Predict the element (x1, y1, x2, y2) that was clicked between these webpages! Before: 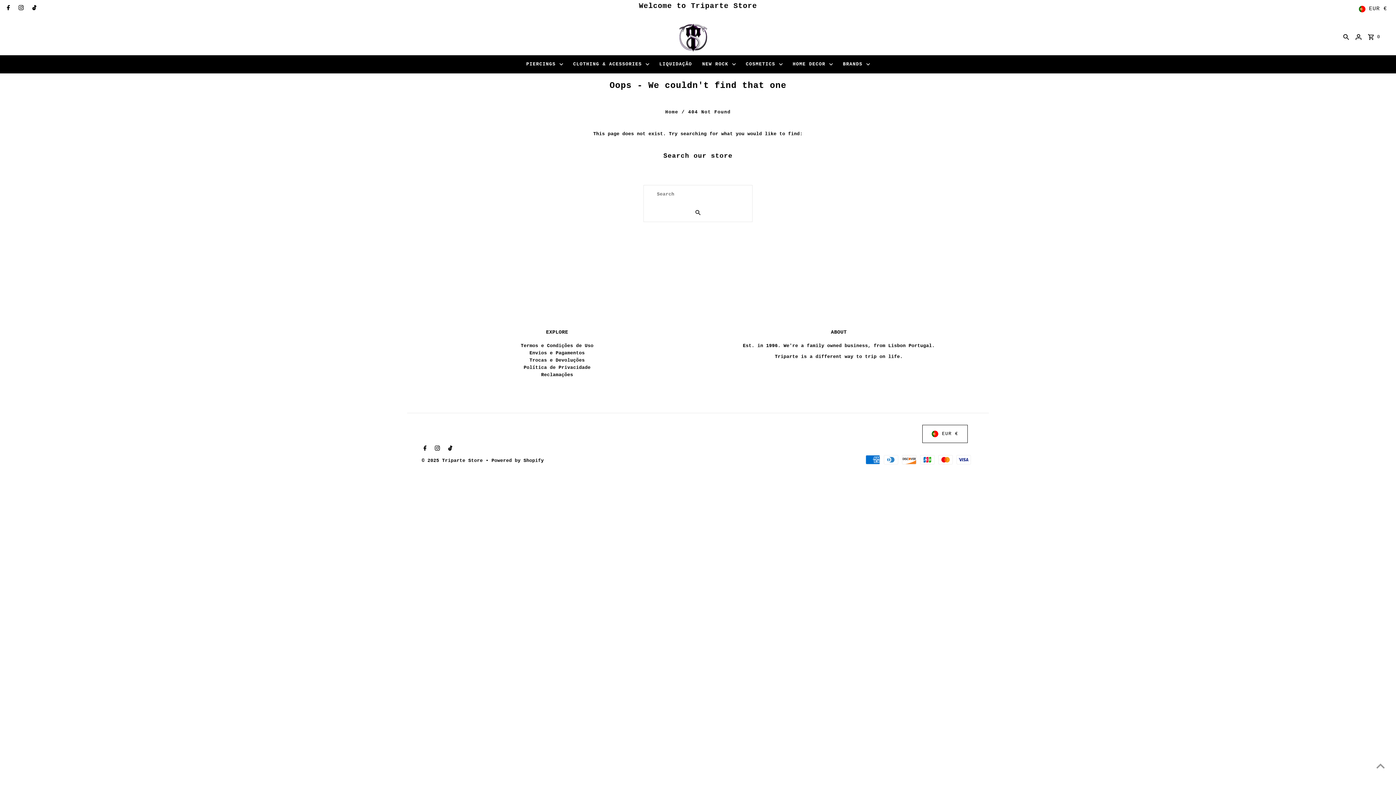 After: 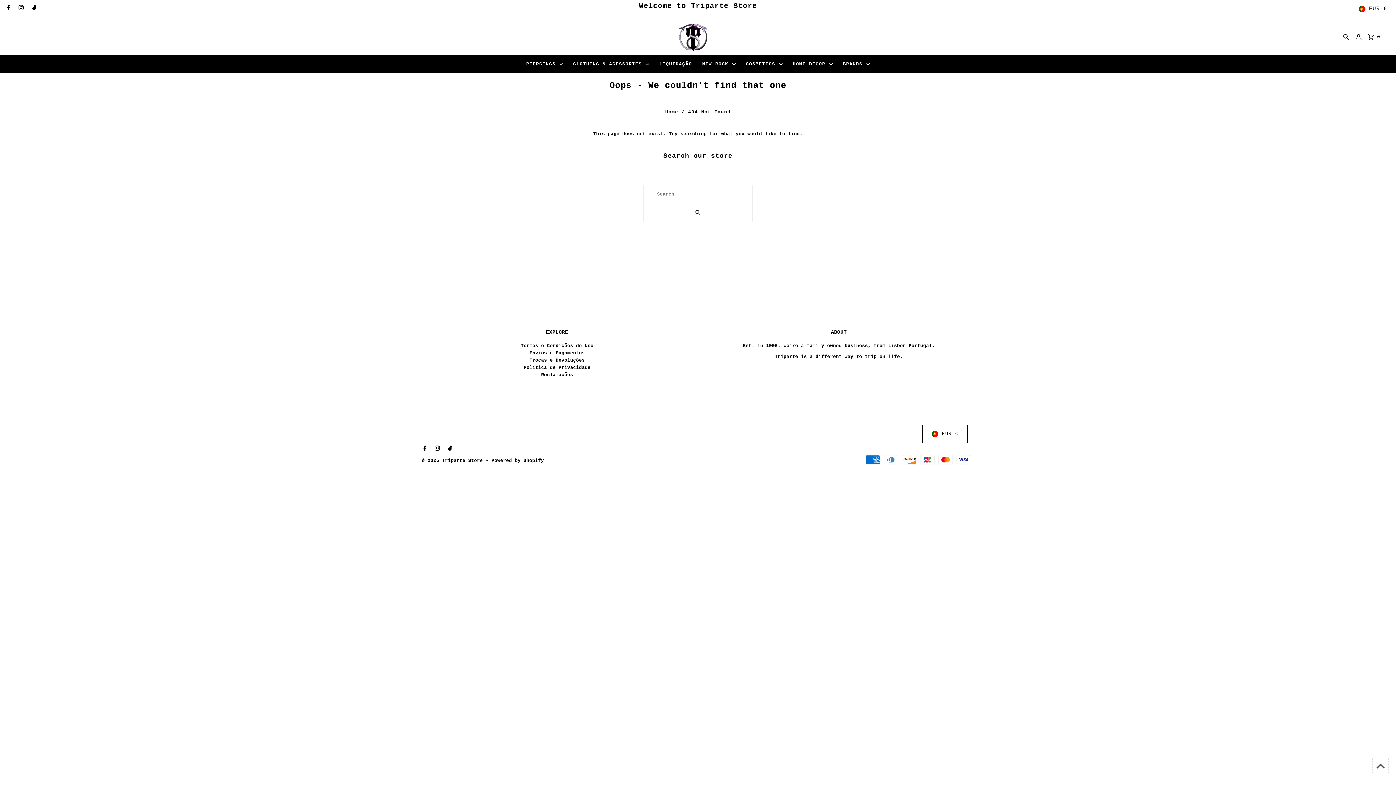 Action: bbox: (1372, 758, 1389, 774) label: Scroll to top